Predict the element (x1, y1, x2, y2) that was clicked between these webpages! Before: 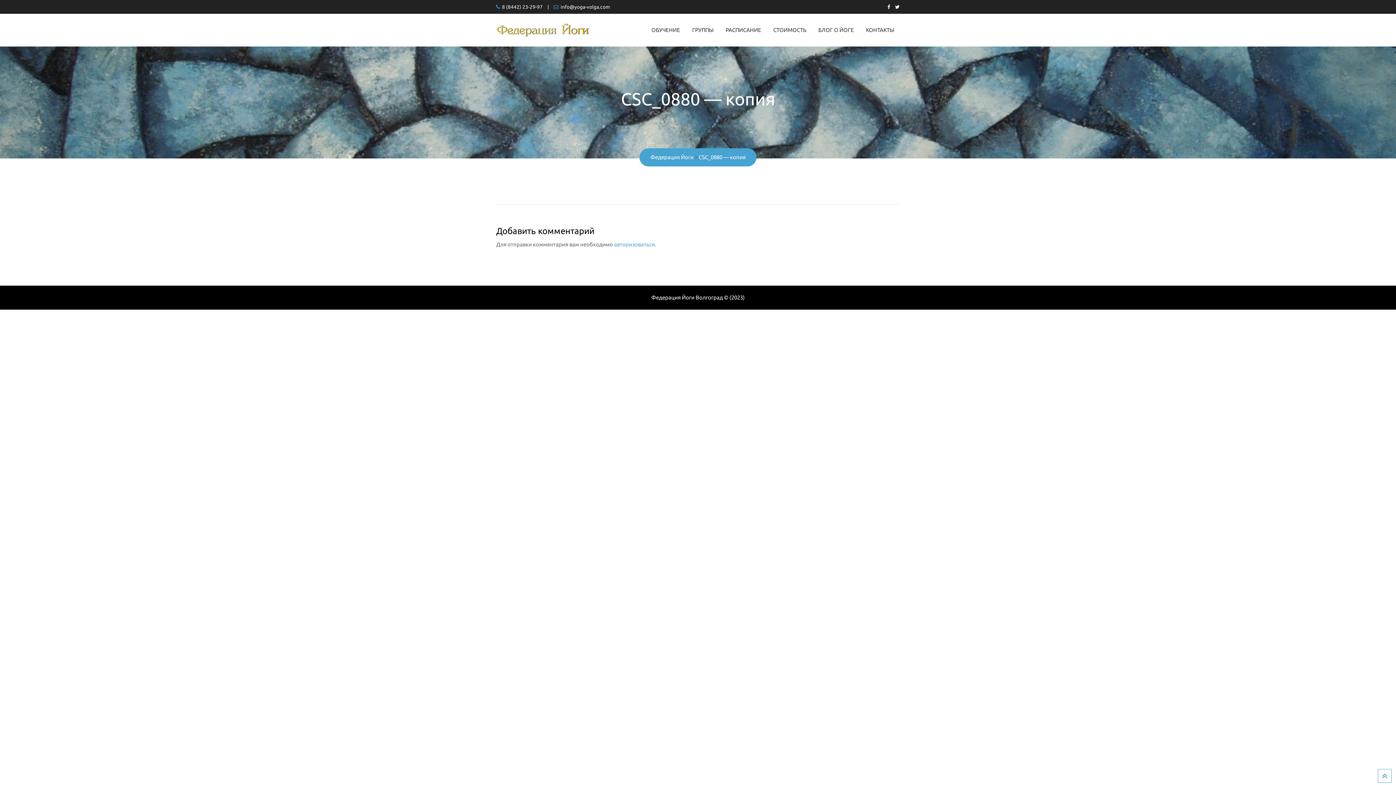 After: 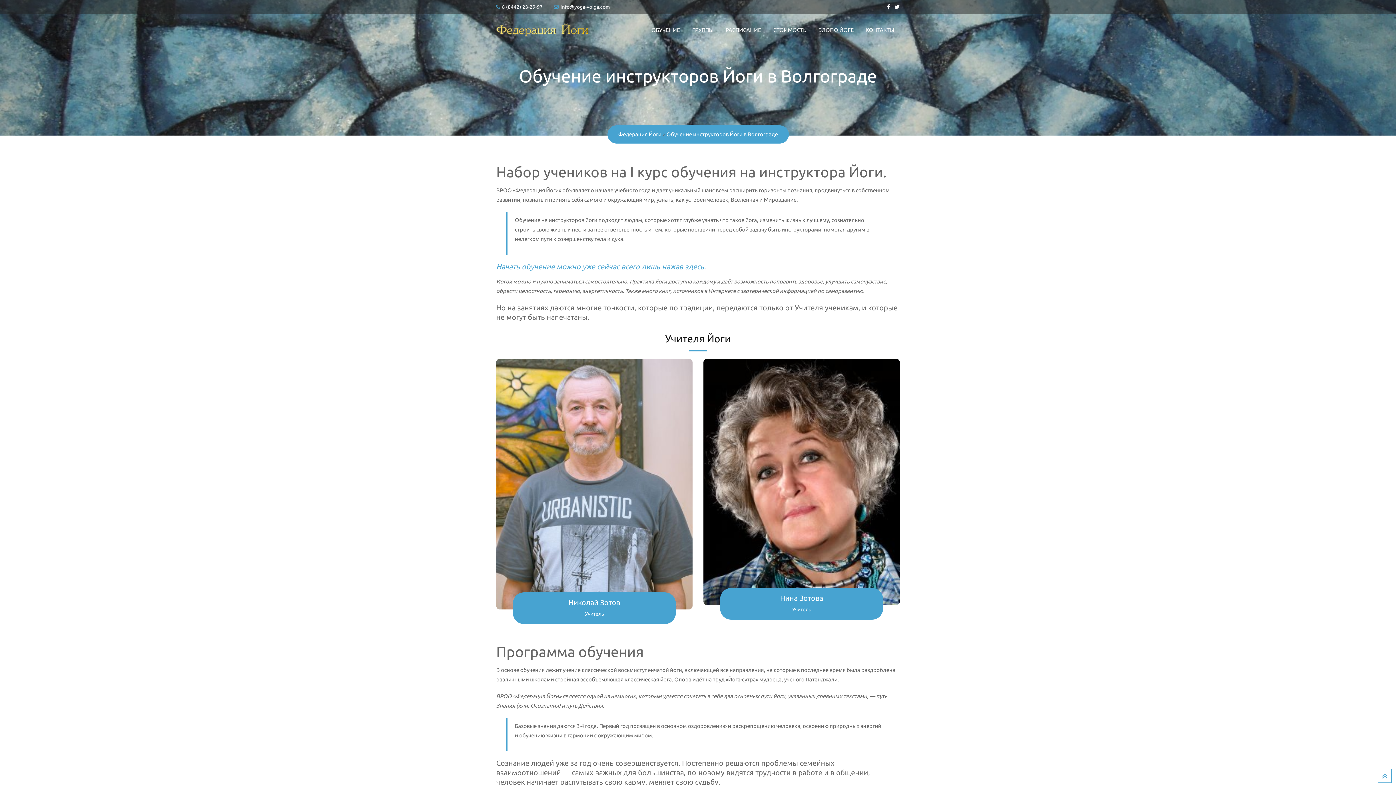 Action: bbox: (646, 13, 685, 46) label: ОБУЧЕНИЕ